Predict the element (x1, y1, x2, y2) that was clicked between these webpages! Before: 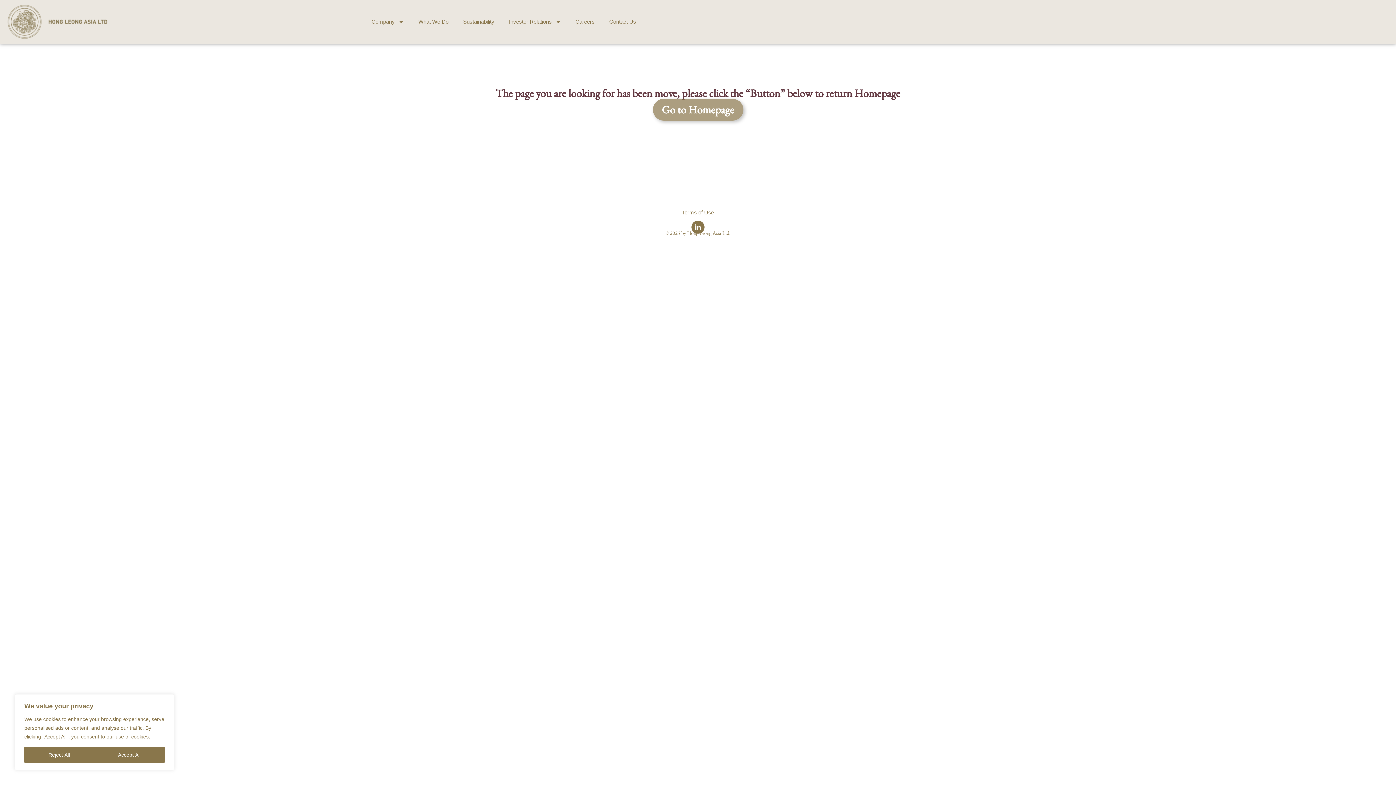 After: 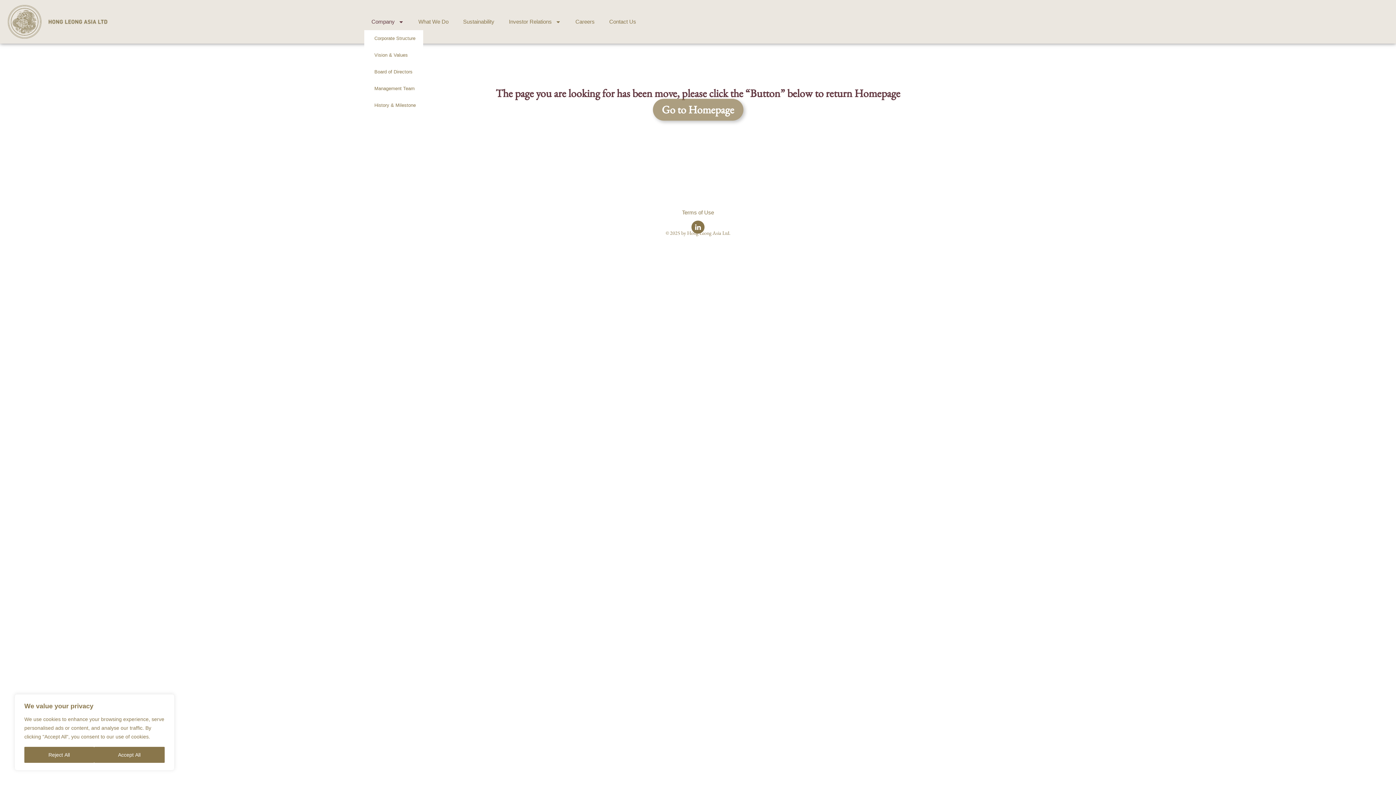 Action: bbox: (364, 13, 411, 30) label: Company